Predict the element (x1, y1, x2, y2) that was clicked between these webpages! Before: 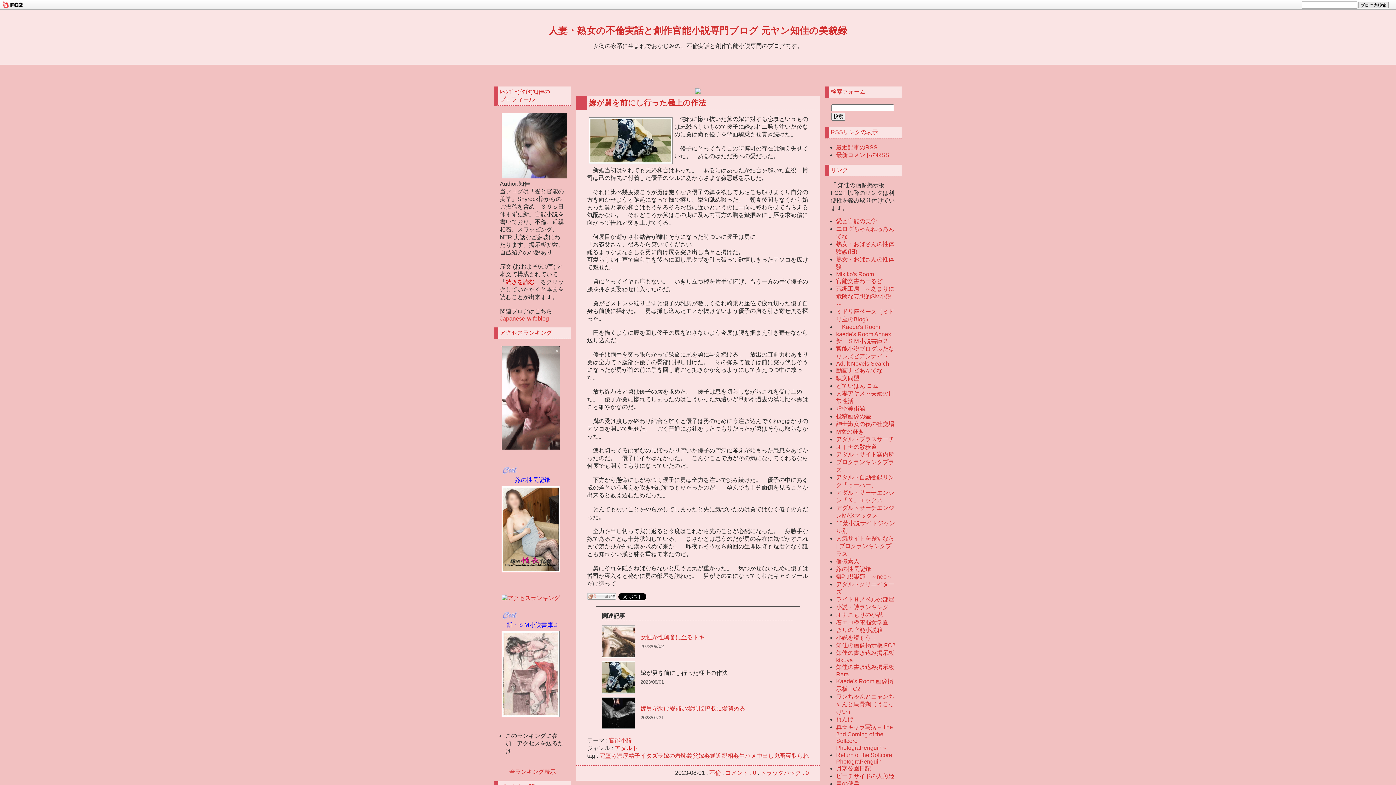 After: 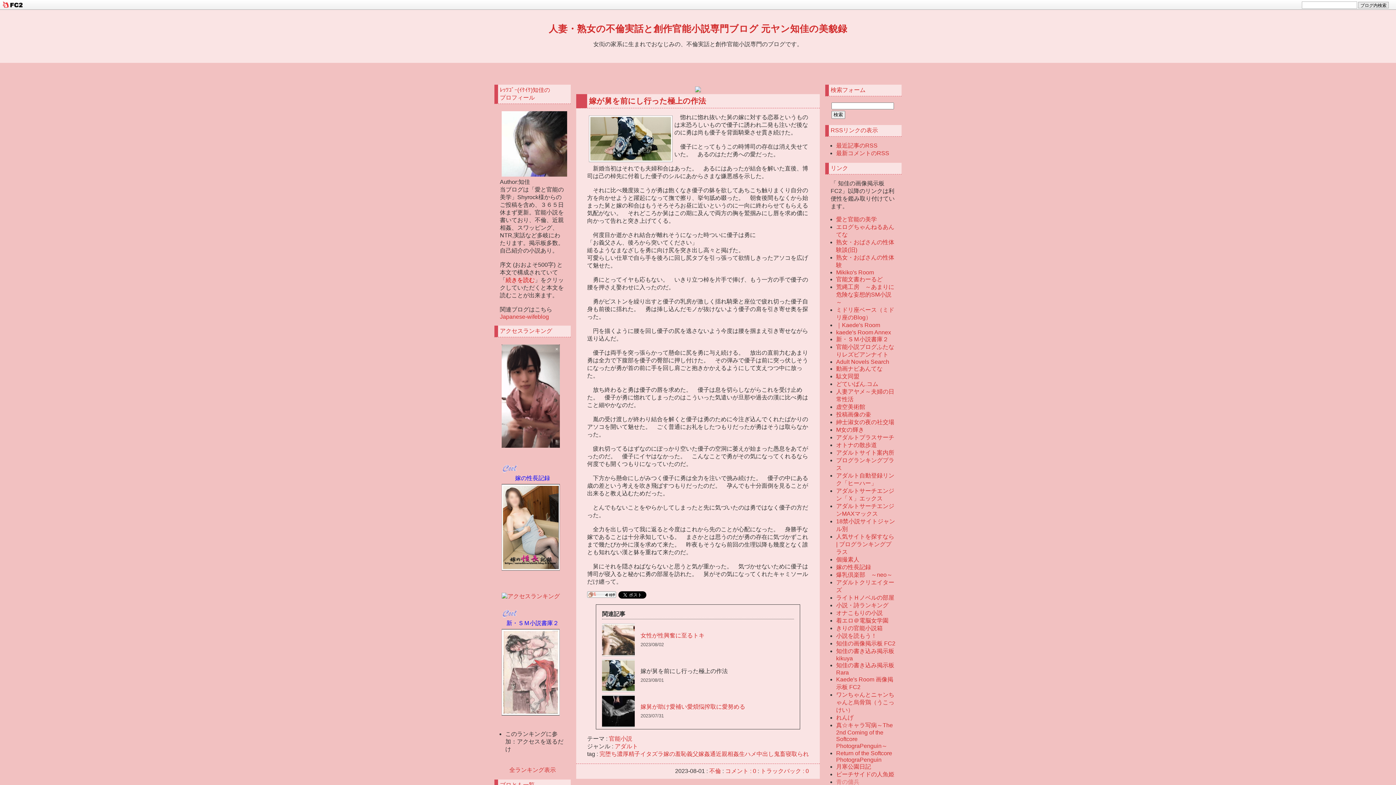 Action: label: 青の傭兵 bbox: (836, 781, 859, 787)